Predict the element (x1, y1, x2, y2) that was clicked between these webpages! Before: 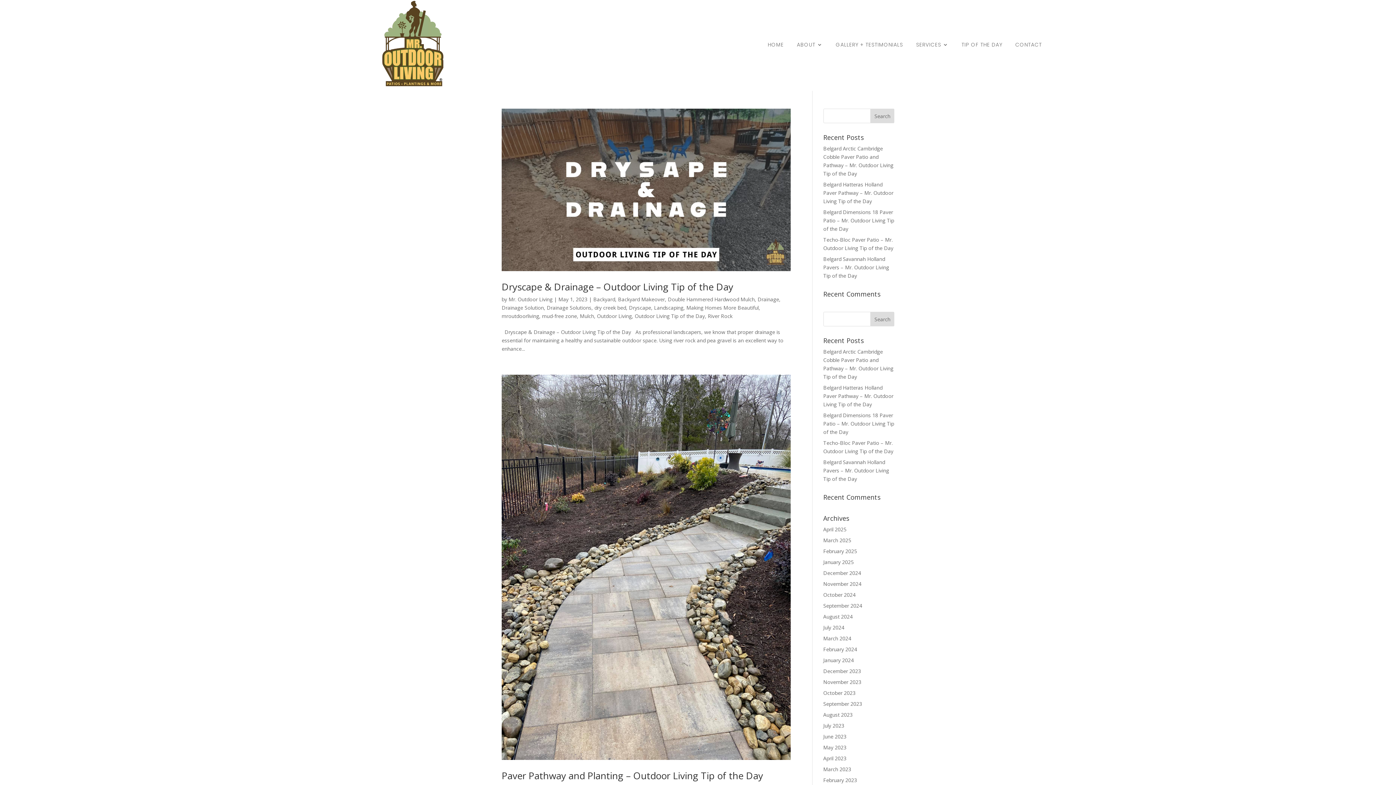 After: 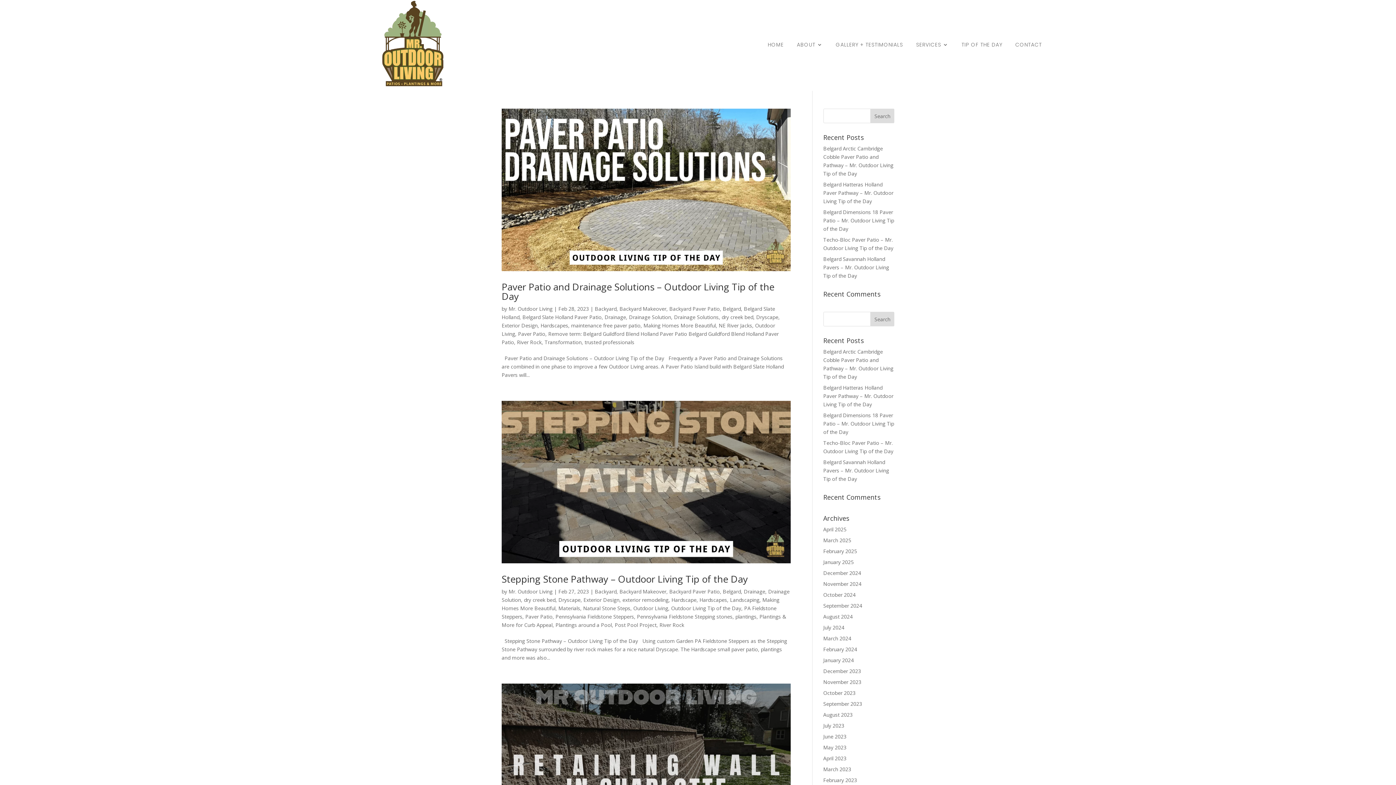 Action: label: February 2023 bbox: (823, 777, 857, 783)